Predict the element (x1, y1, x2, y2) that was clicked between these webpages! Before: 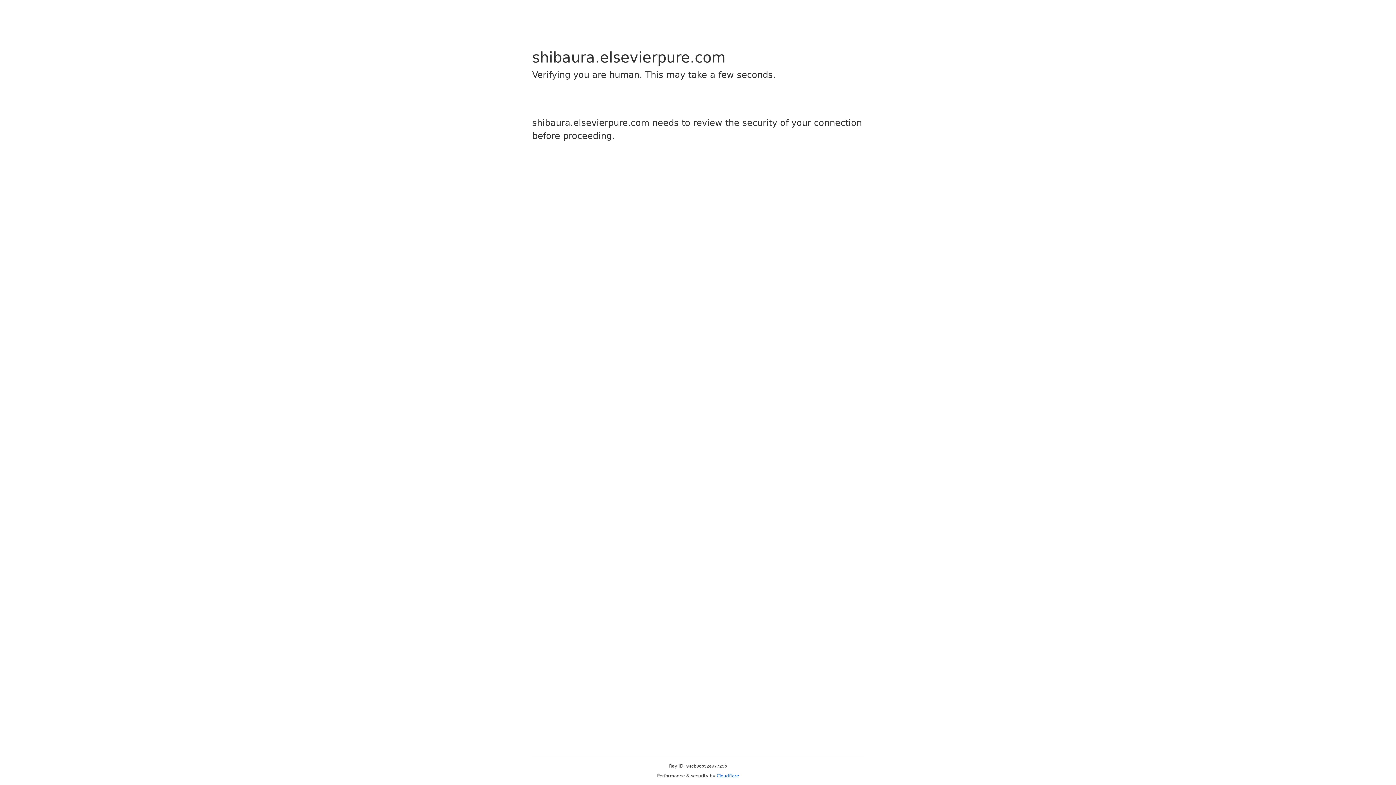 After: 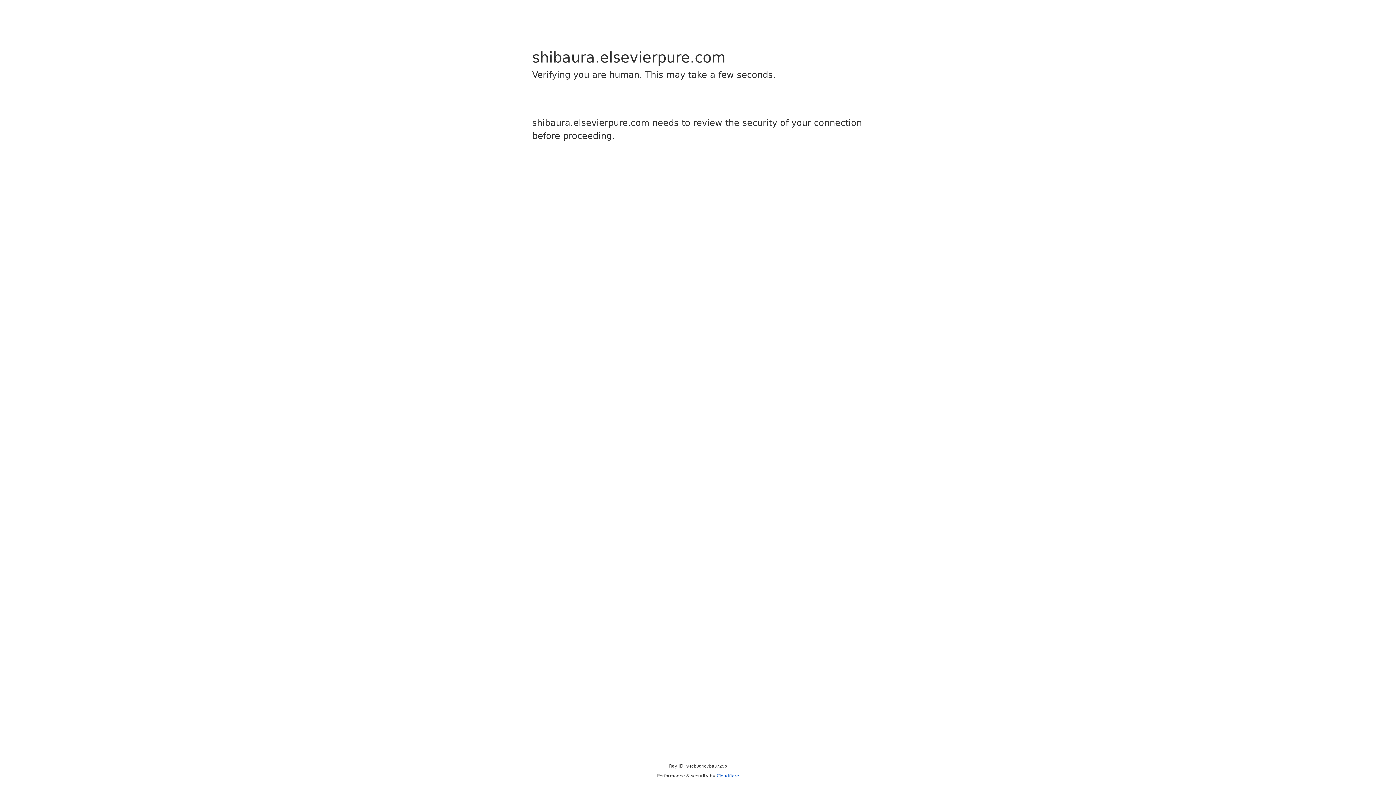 Action: bbox: (716, 773, 739, 778) label: Cloudflare